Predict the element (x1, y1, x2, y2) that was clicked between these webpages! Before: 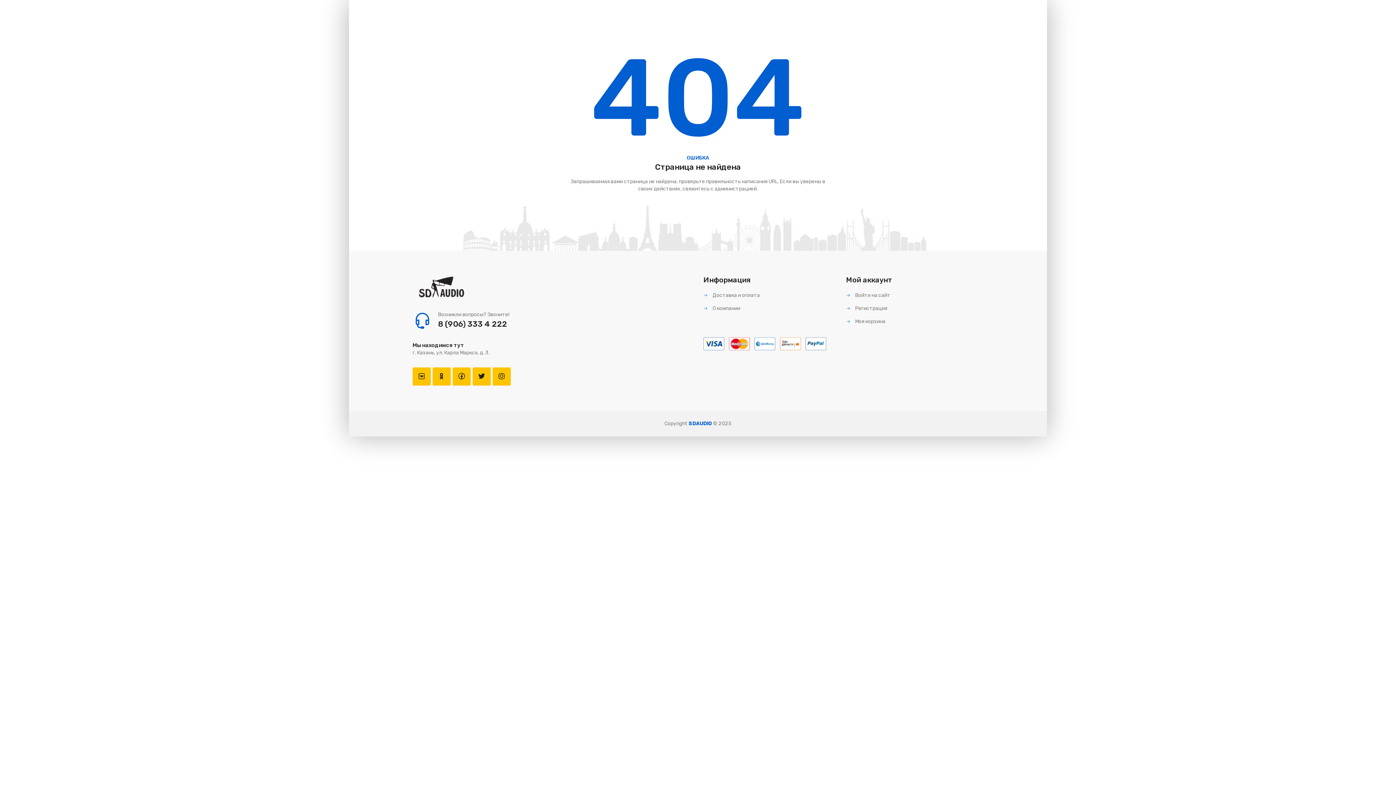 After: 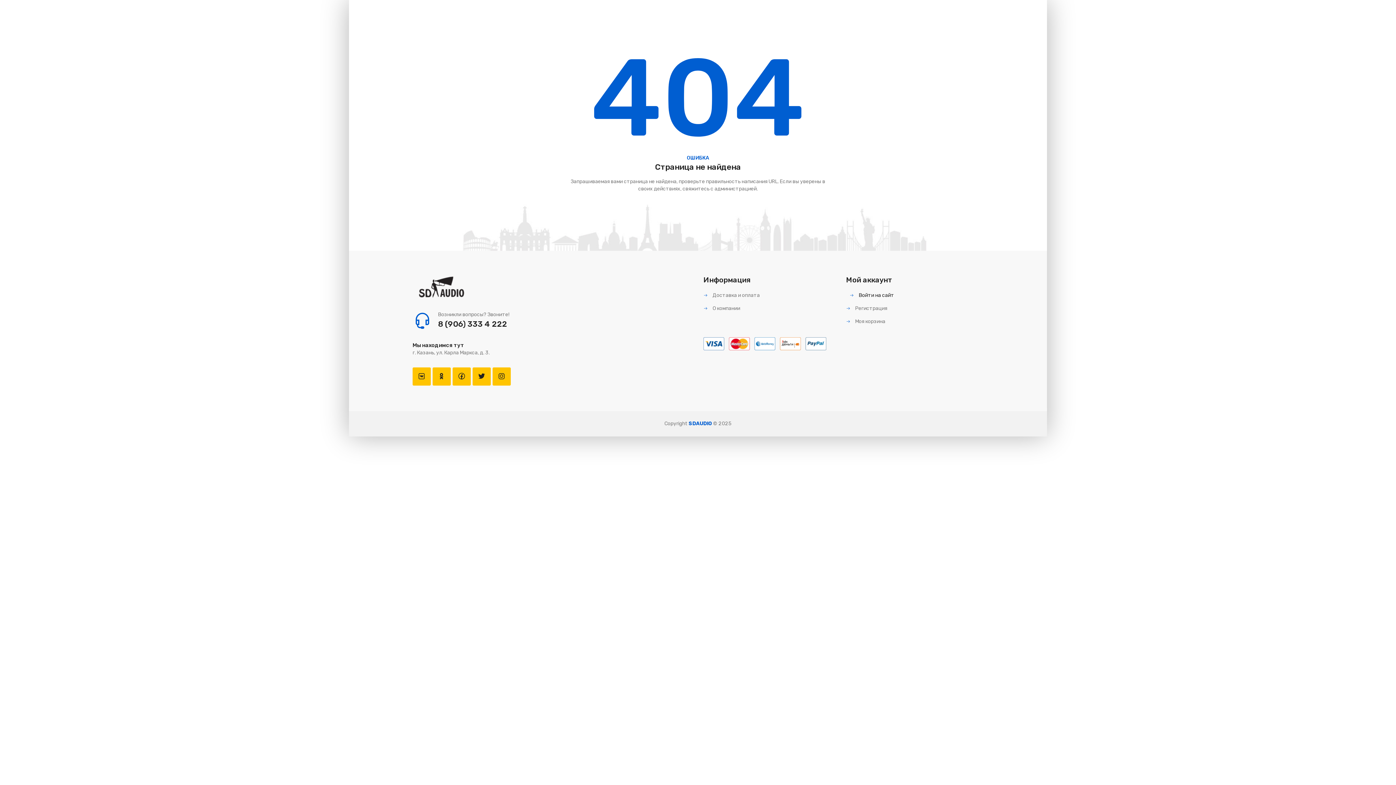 Action: label:  Войти на сайт bbox: (846, 292, 890, 298)